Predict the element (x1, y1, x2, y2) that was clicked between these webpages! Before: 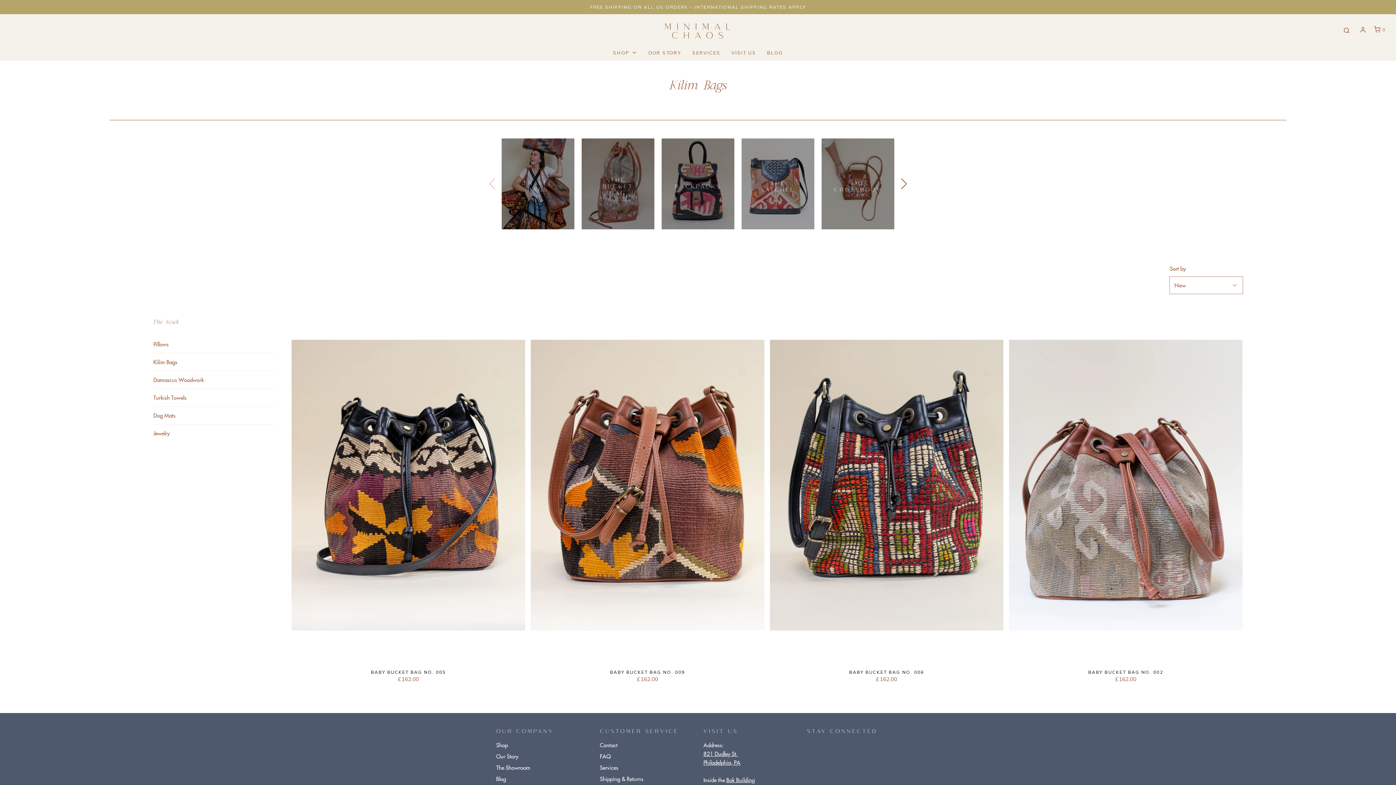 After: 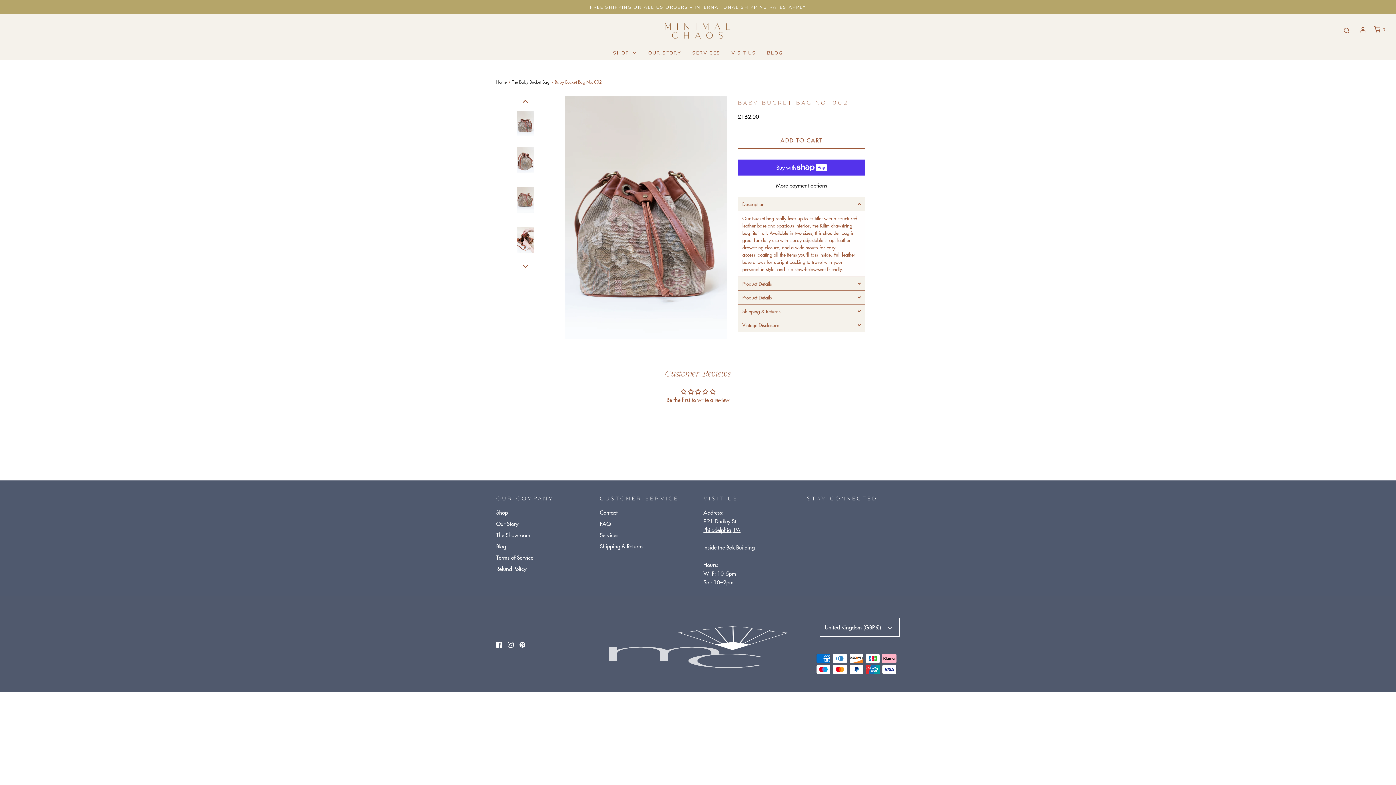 Action: bbox: (1009, 310, 1242, 660)